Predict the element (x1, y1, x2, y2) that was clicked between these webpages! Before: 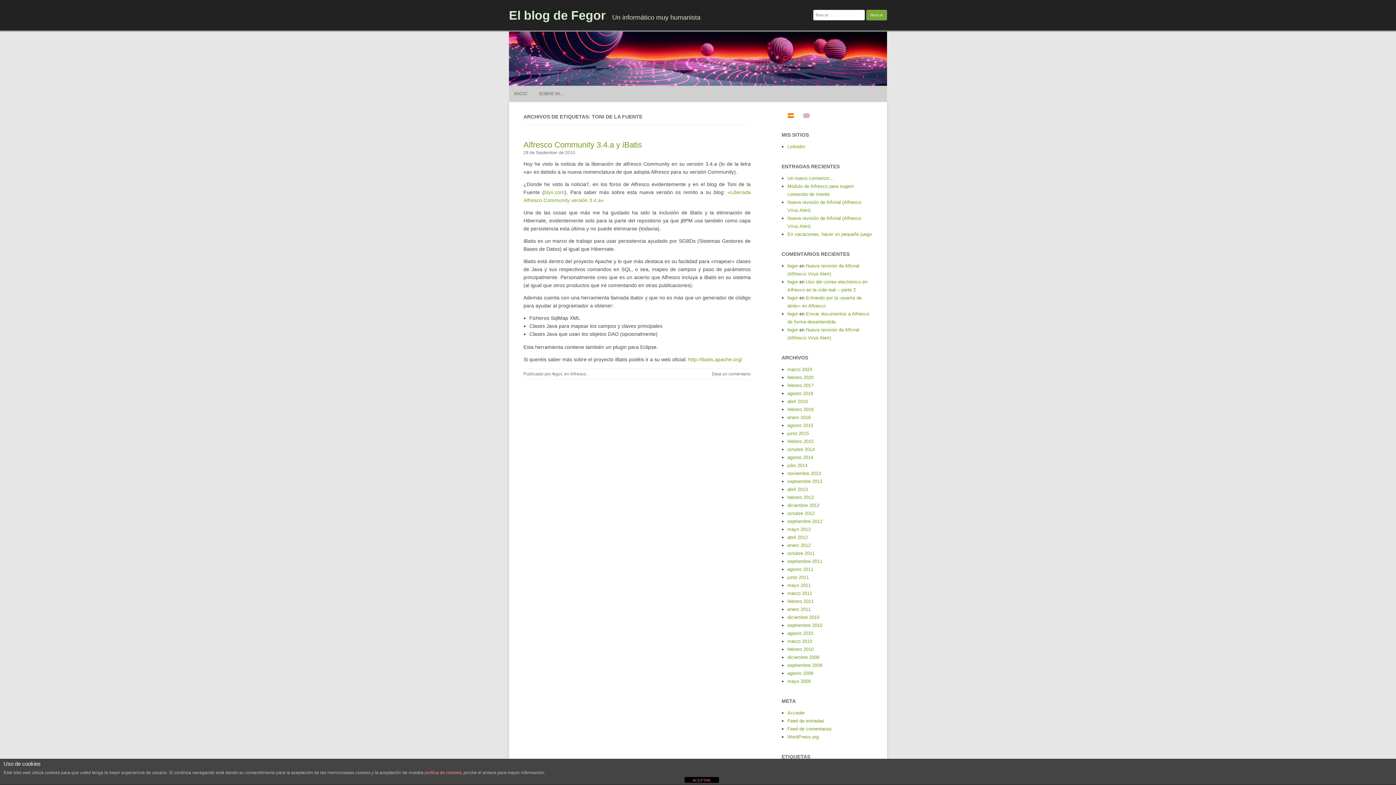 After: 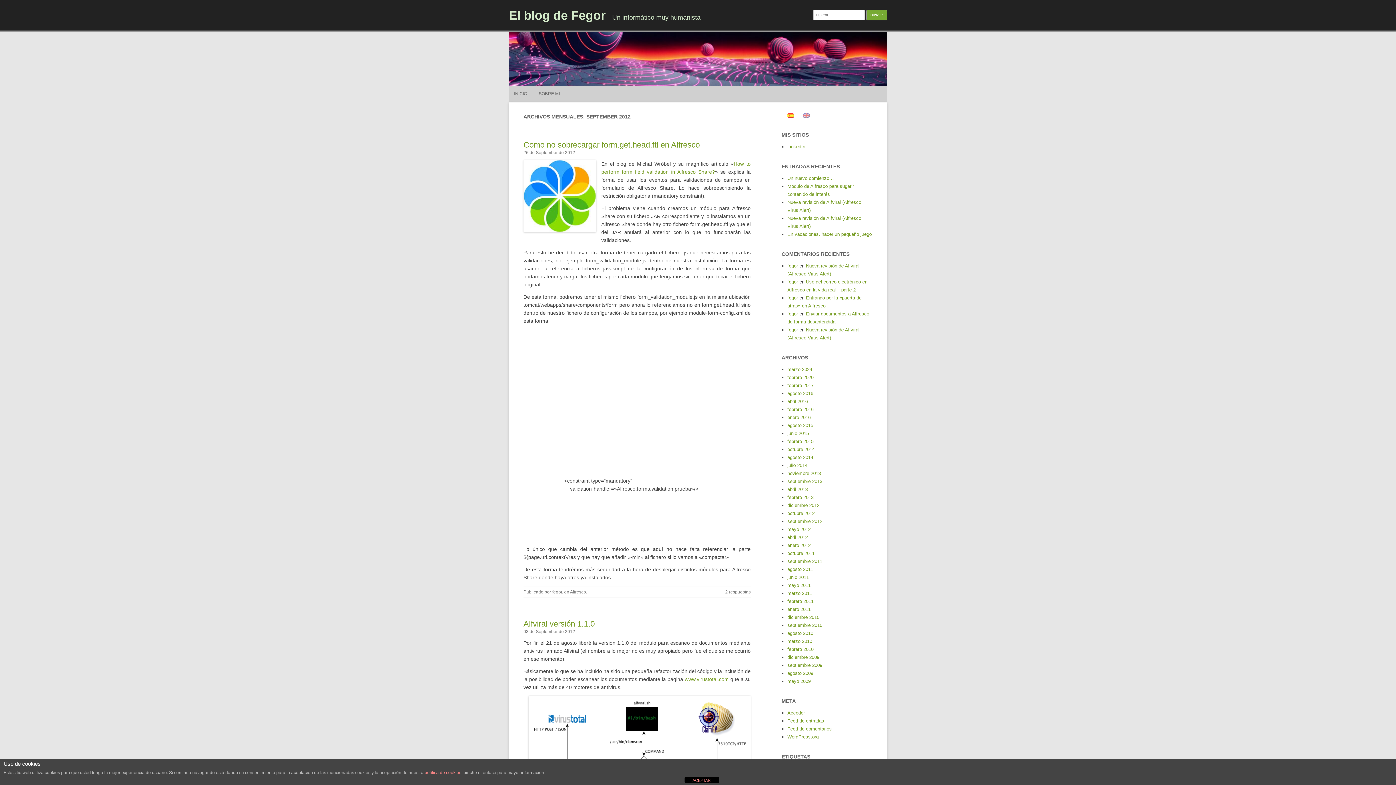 Action: label: septiembre 2012 bbox: (787, 518, 822, 524)